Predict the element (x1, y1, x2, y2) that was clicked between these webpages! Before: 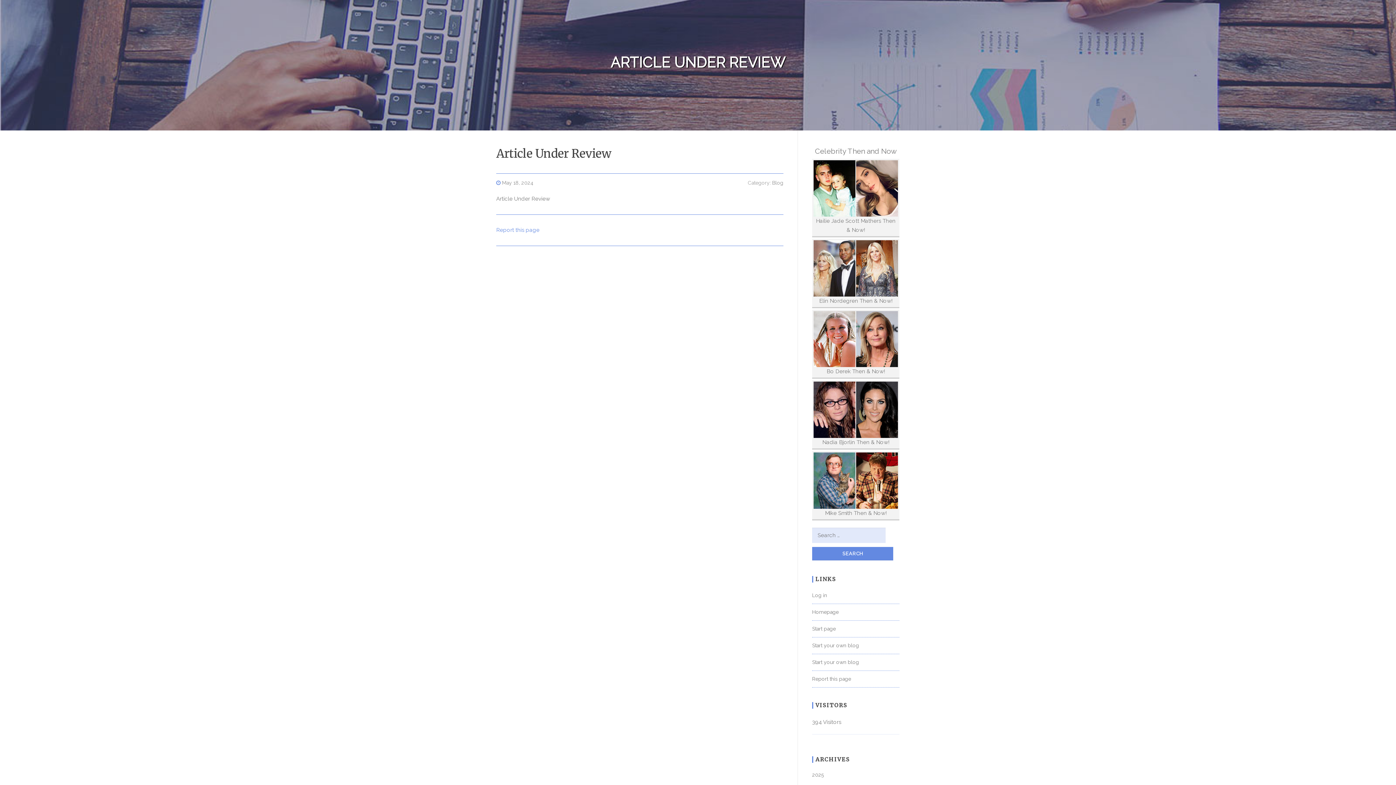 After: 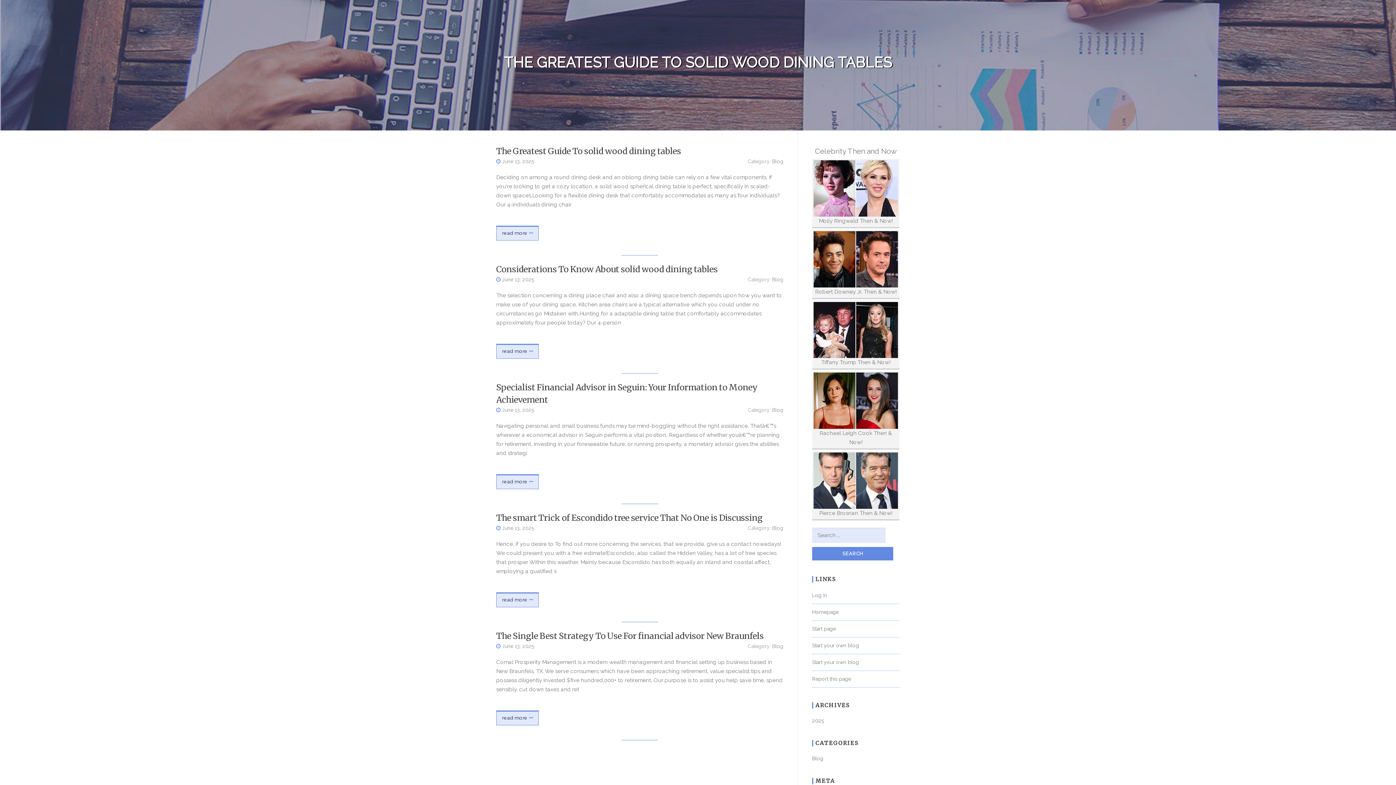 Action: label: 2025 bbox: (812, 772, 824, 778)